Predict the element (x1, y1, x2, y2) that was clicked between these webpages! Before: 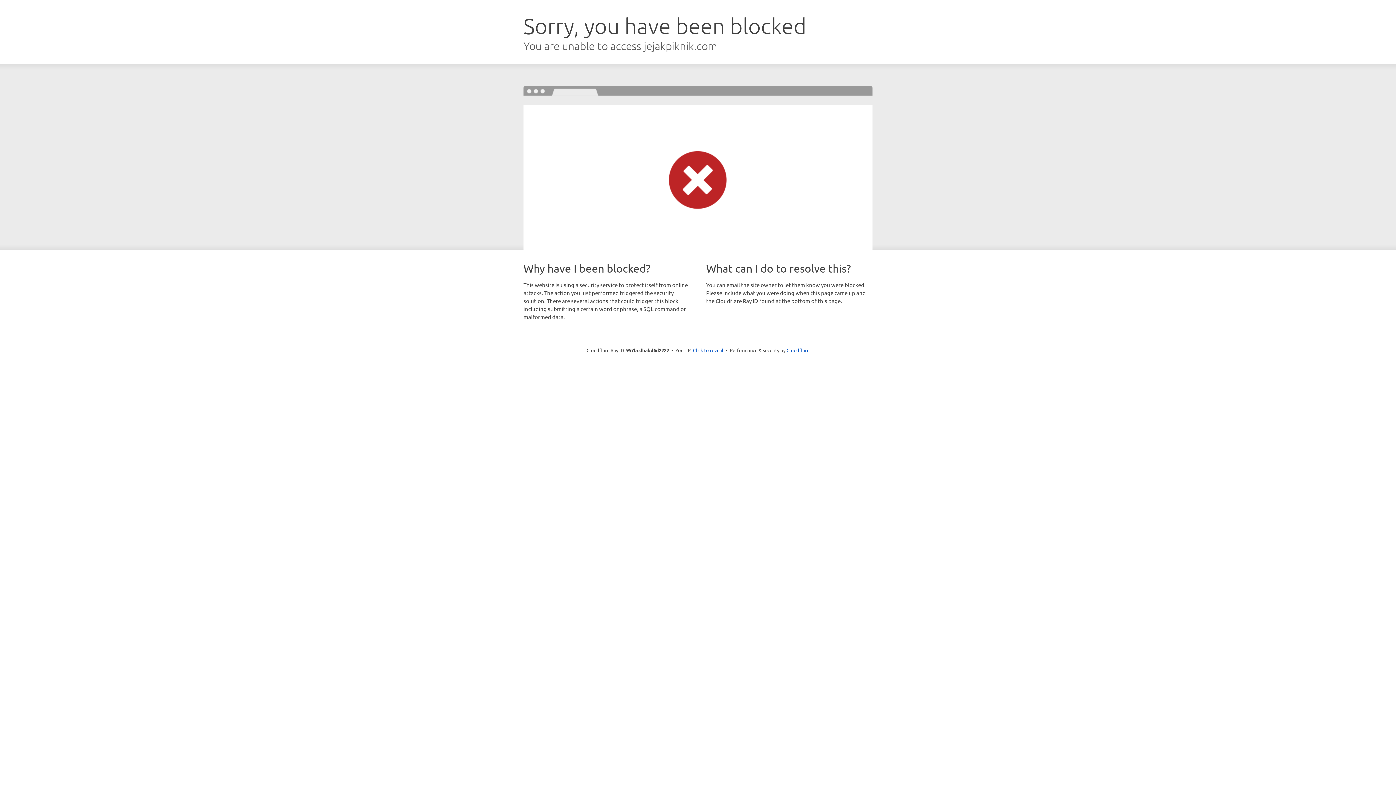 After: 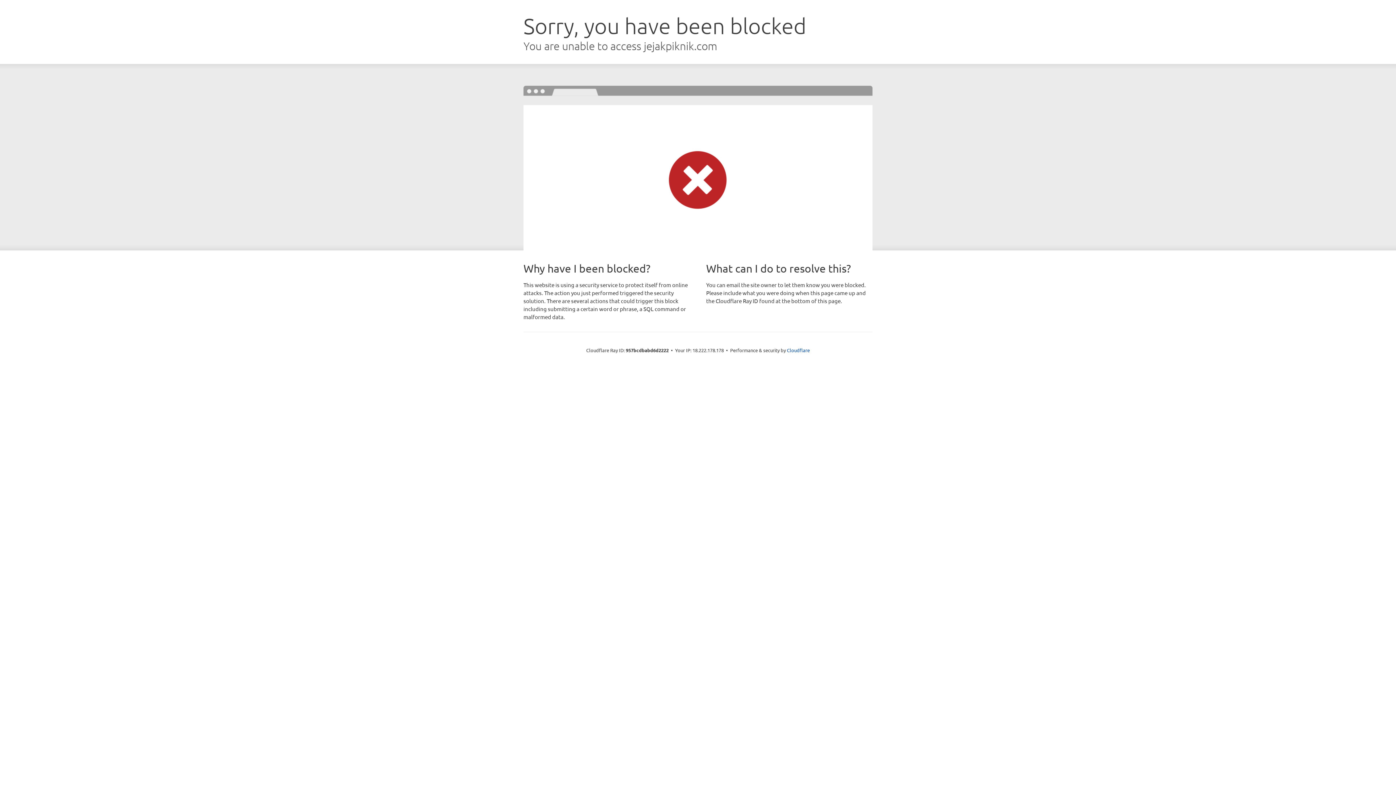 Action: label: Click to reveal bbox: (693, 346, 723, 353)